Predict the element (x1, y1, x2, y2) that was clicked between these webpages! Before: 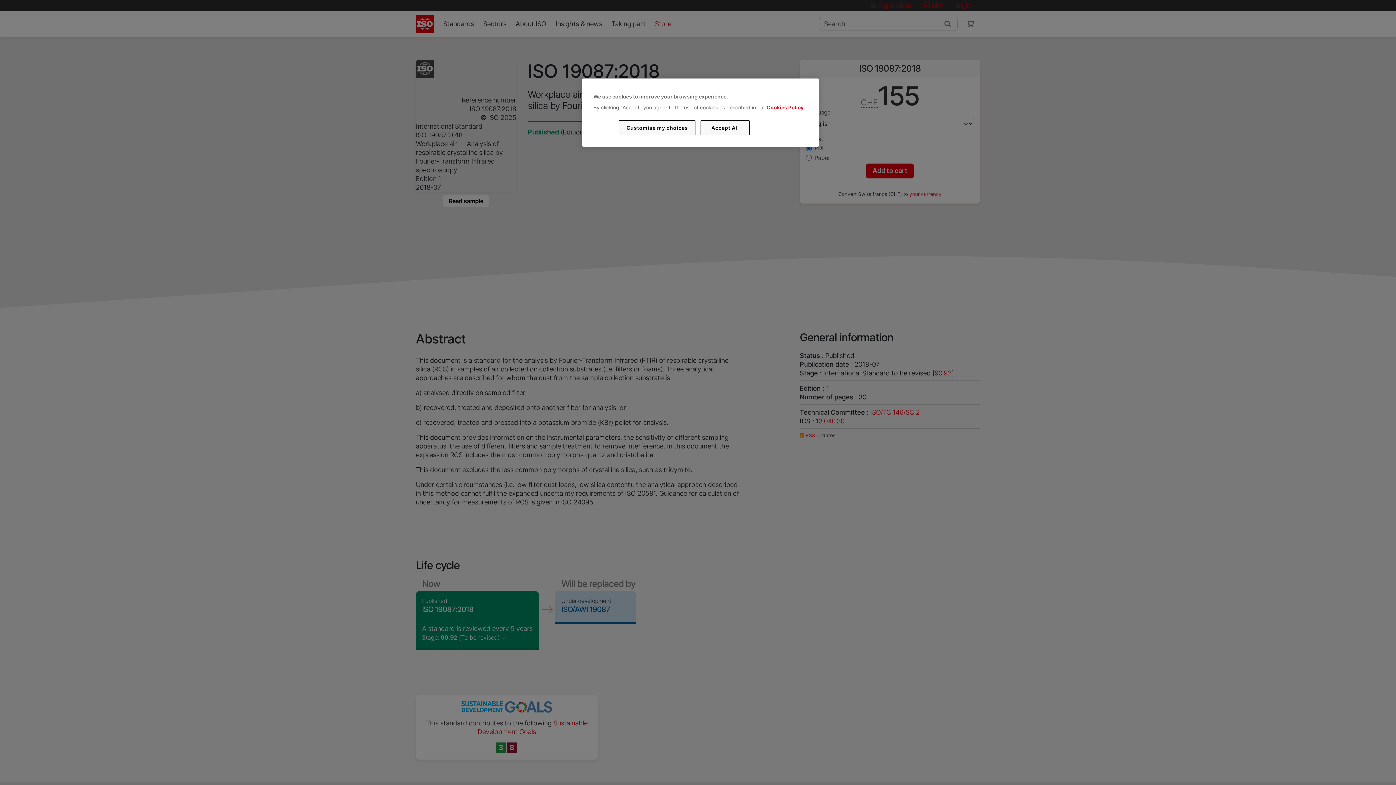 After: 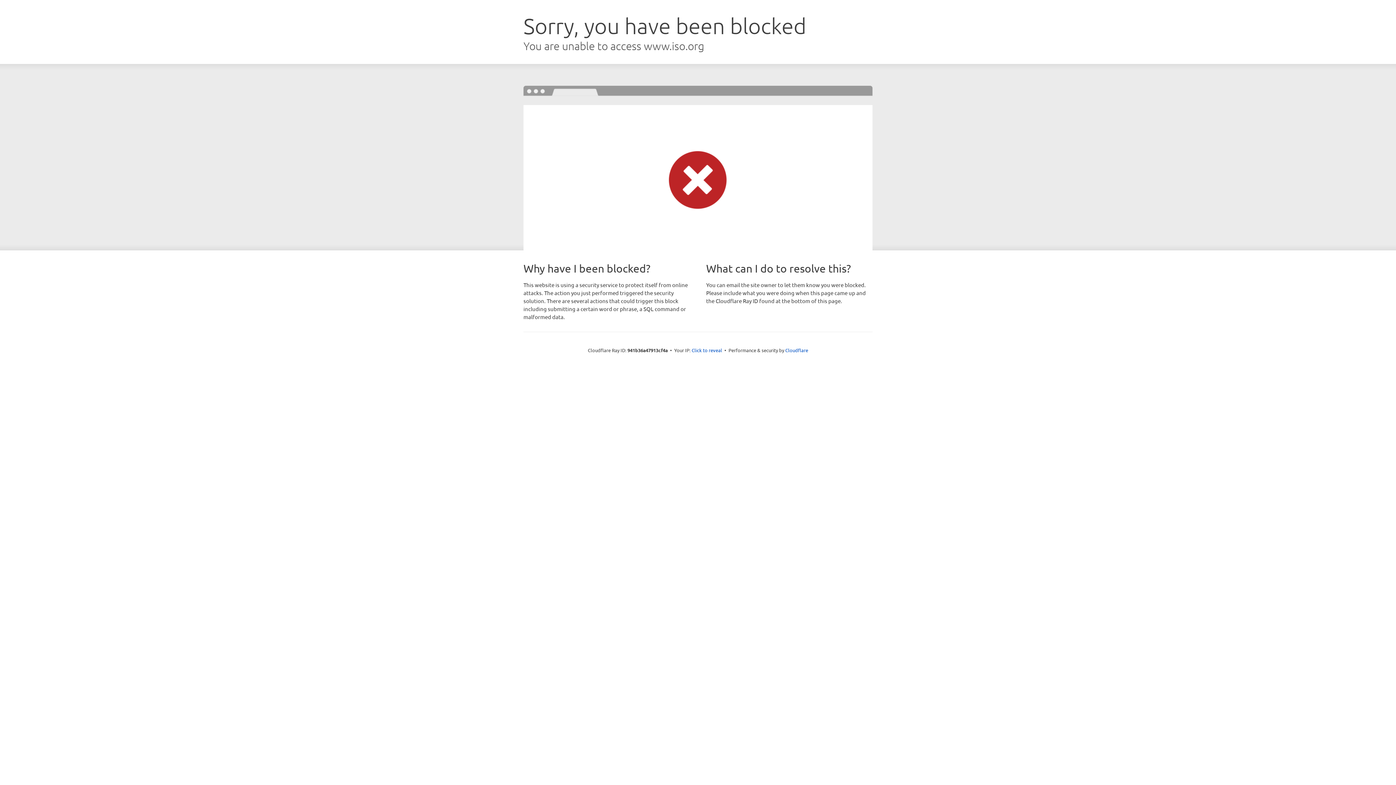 Action: label: Cookies Policy bbox: (766, 104, 803, 110)